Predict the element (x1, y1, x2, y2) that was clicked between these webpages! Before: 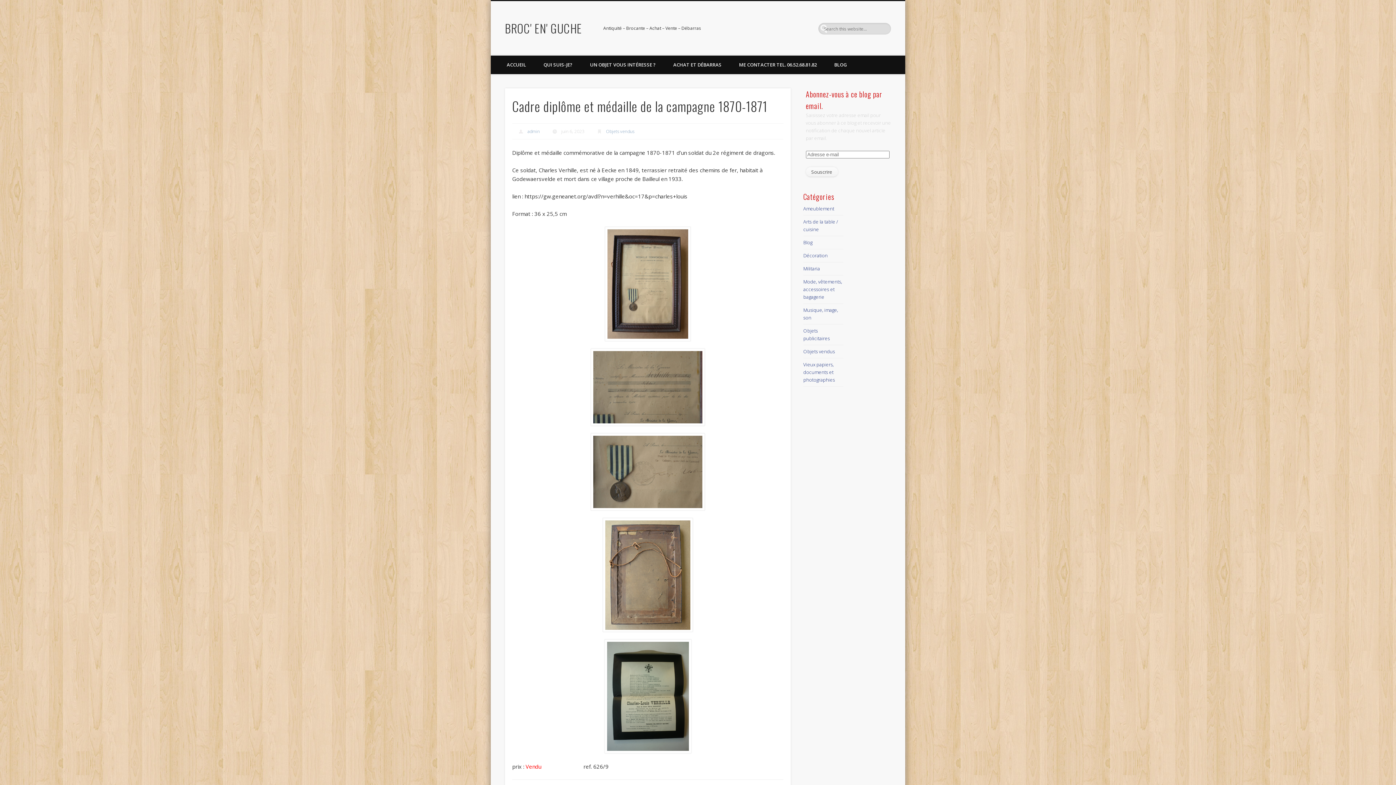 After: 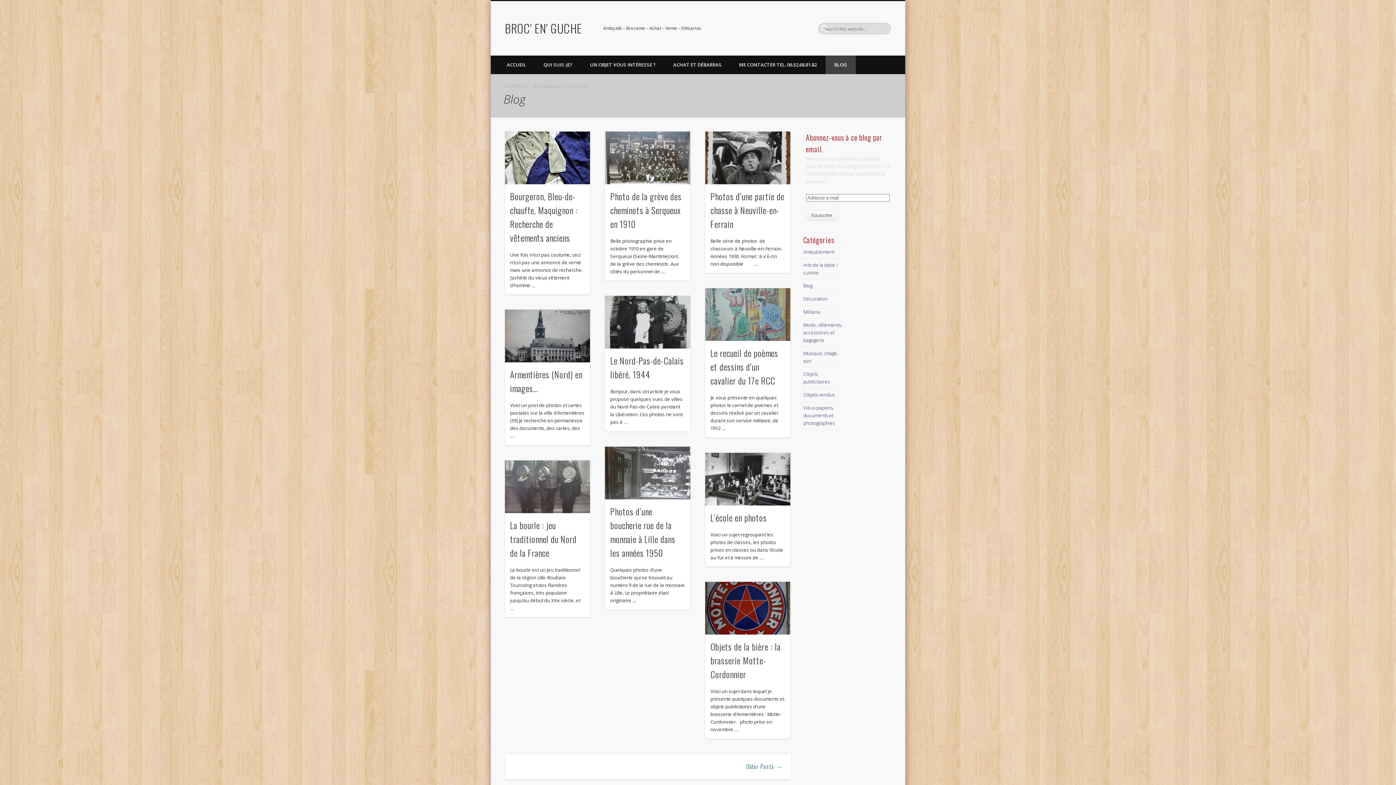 Action: bbox: (825, 55, 856, 74) label: BLOG